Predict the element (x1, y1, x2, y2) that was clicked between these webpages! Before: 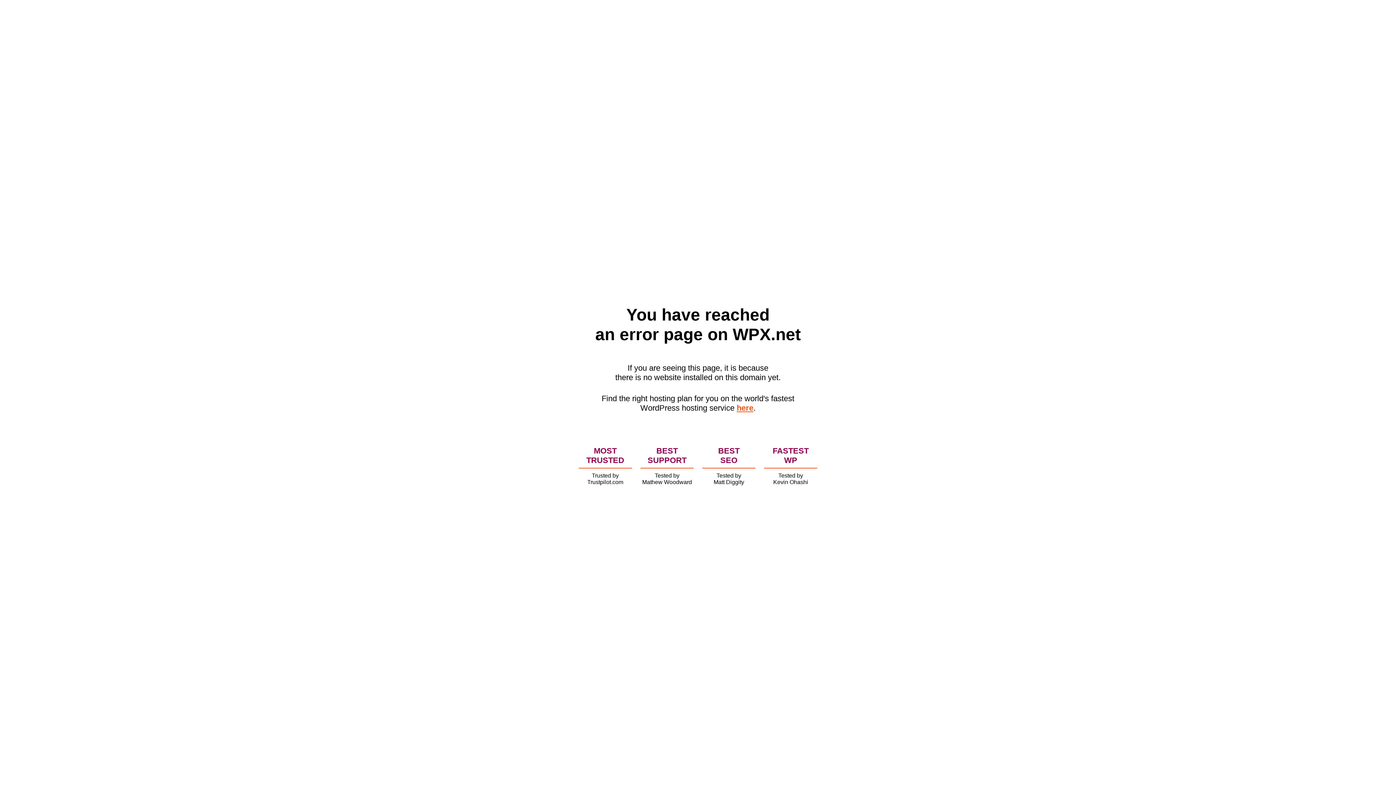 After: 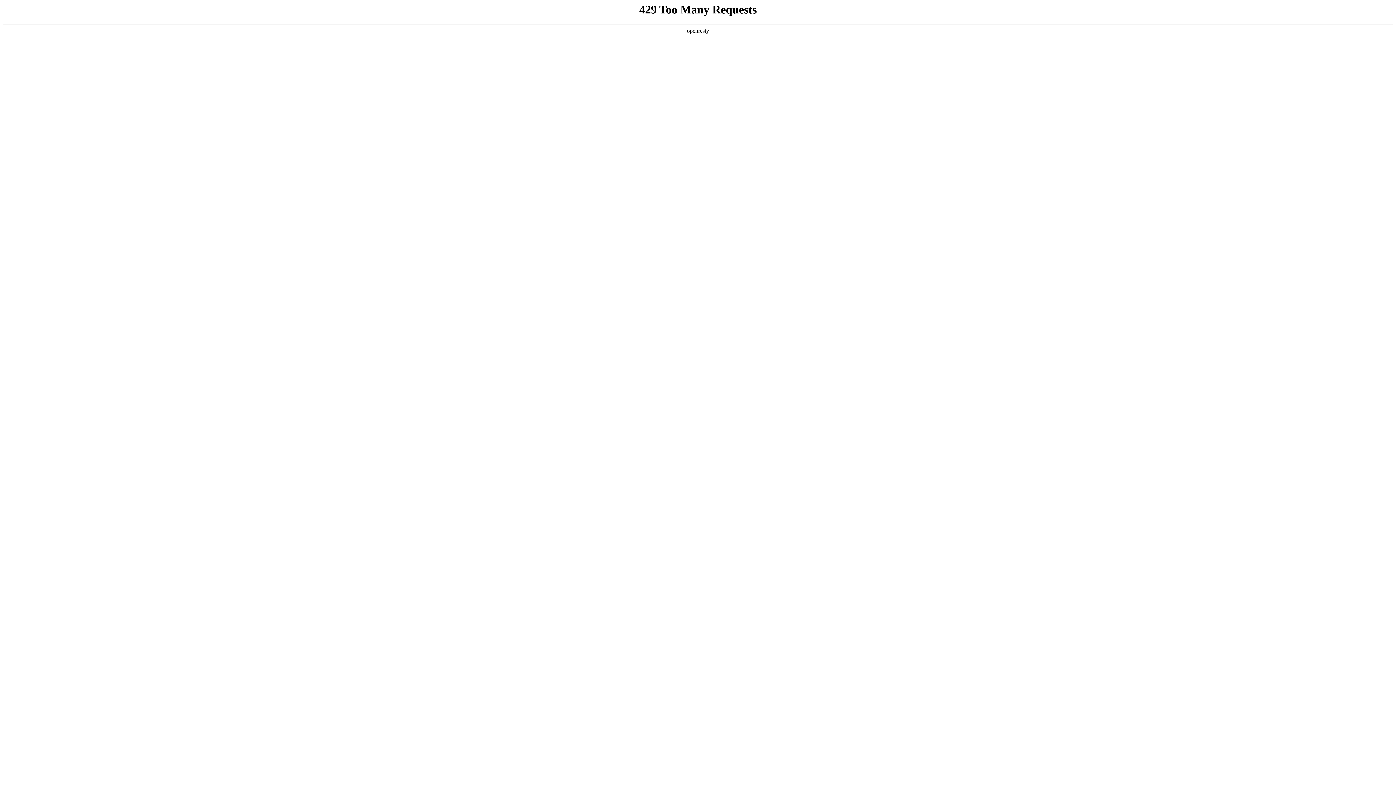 Action: label: here bbox: (736, 403, 753, 412)